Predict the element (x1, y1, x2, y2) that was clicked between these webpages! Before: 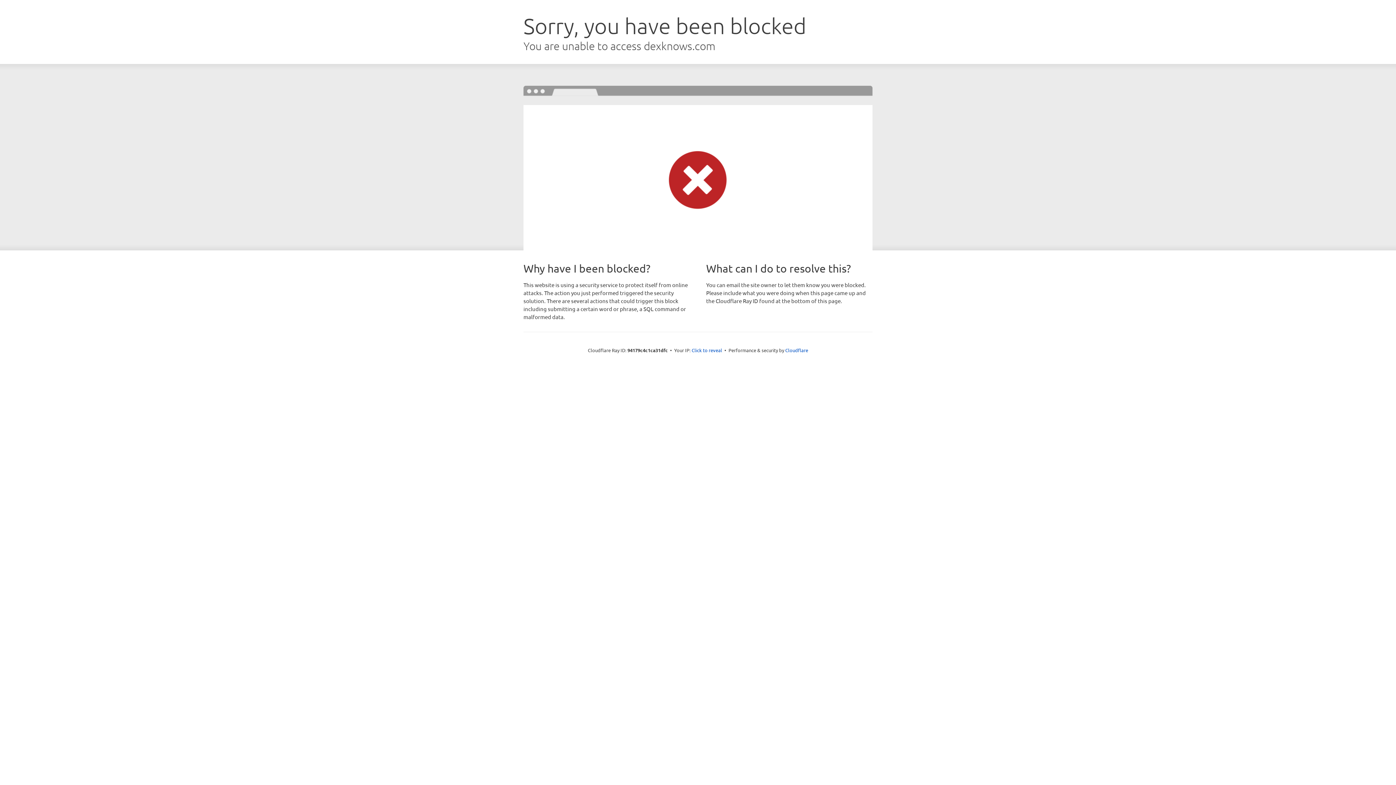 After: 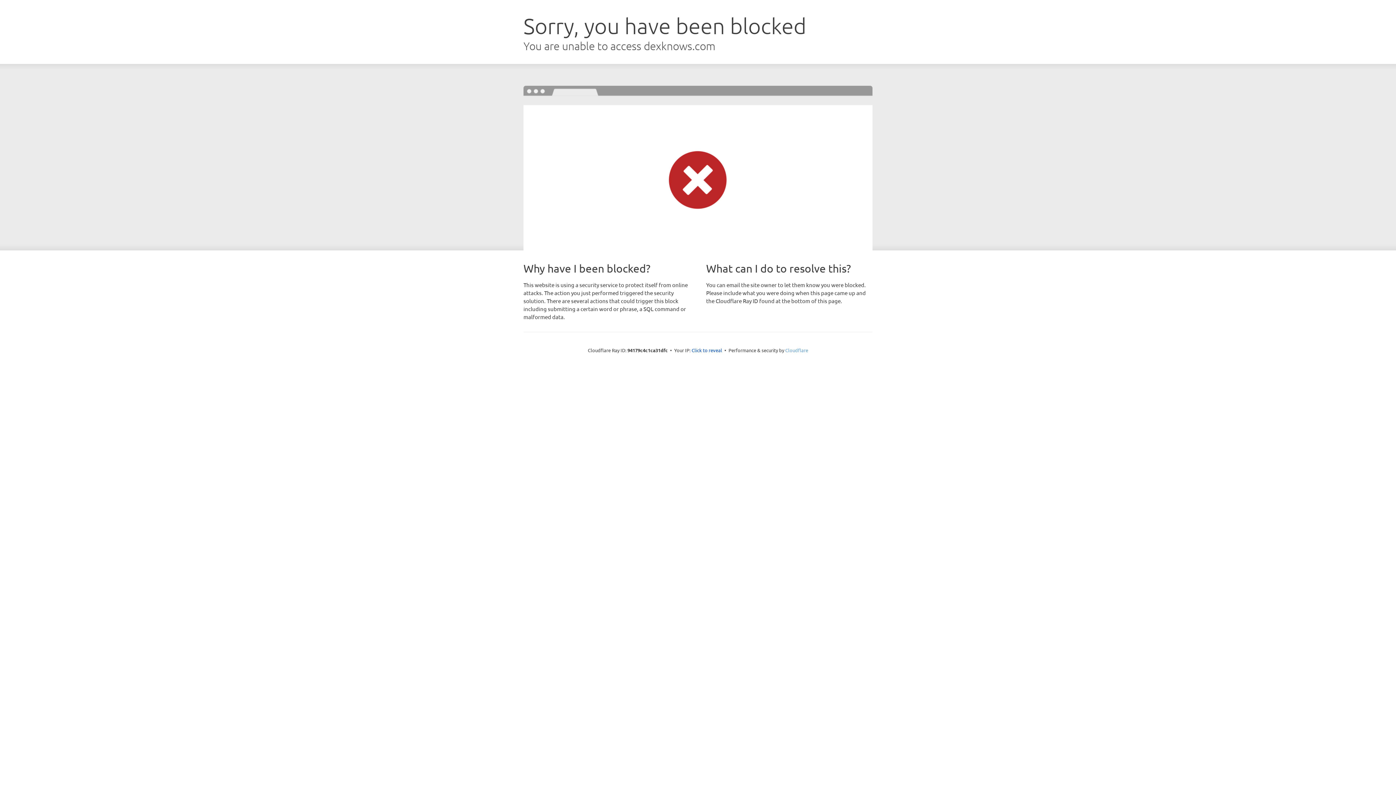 Action: bbox: (785, 347, 808, 353) label: Cloudflare